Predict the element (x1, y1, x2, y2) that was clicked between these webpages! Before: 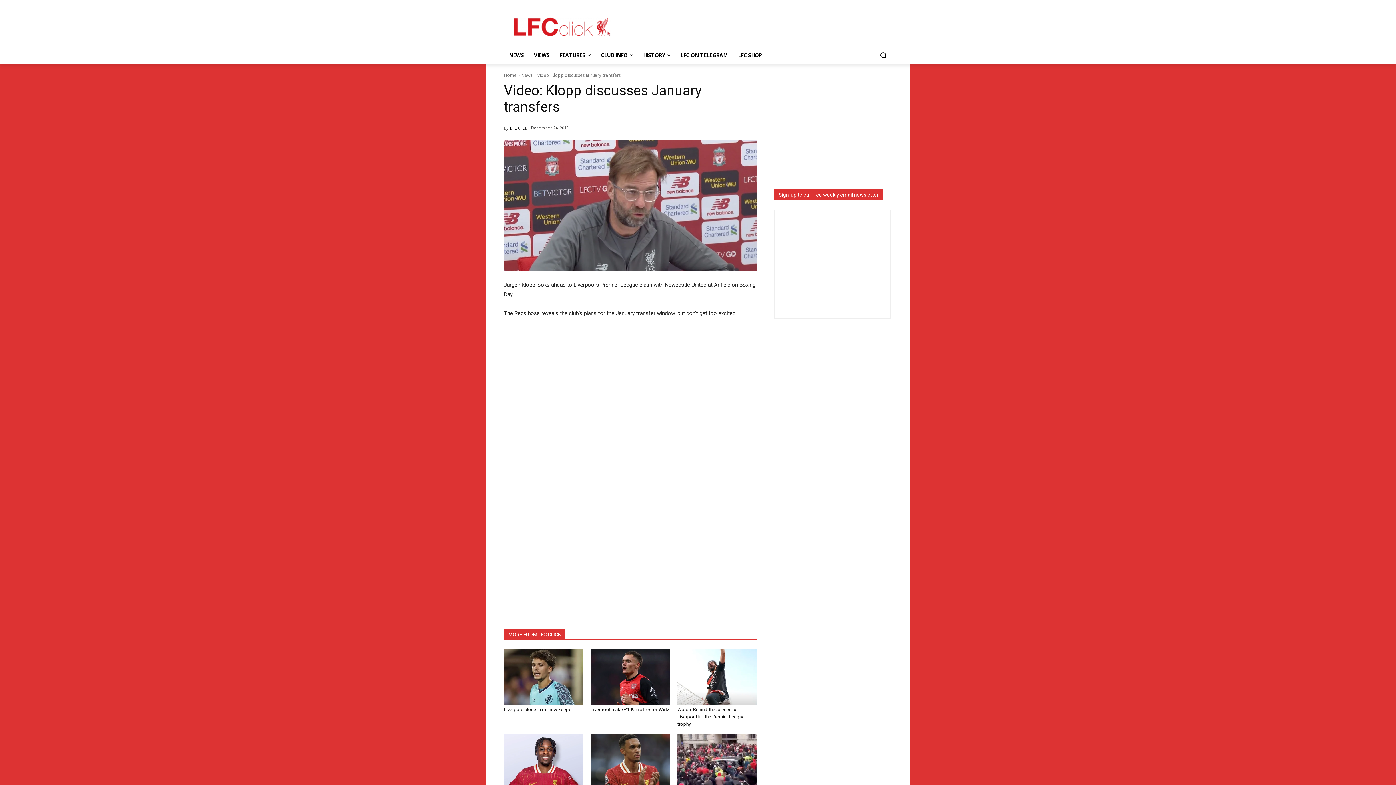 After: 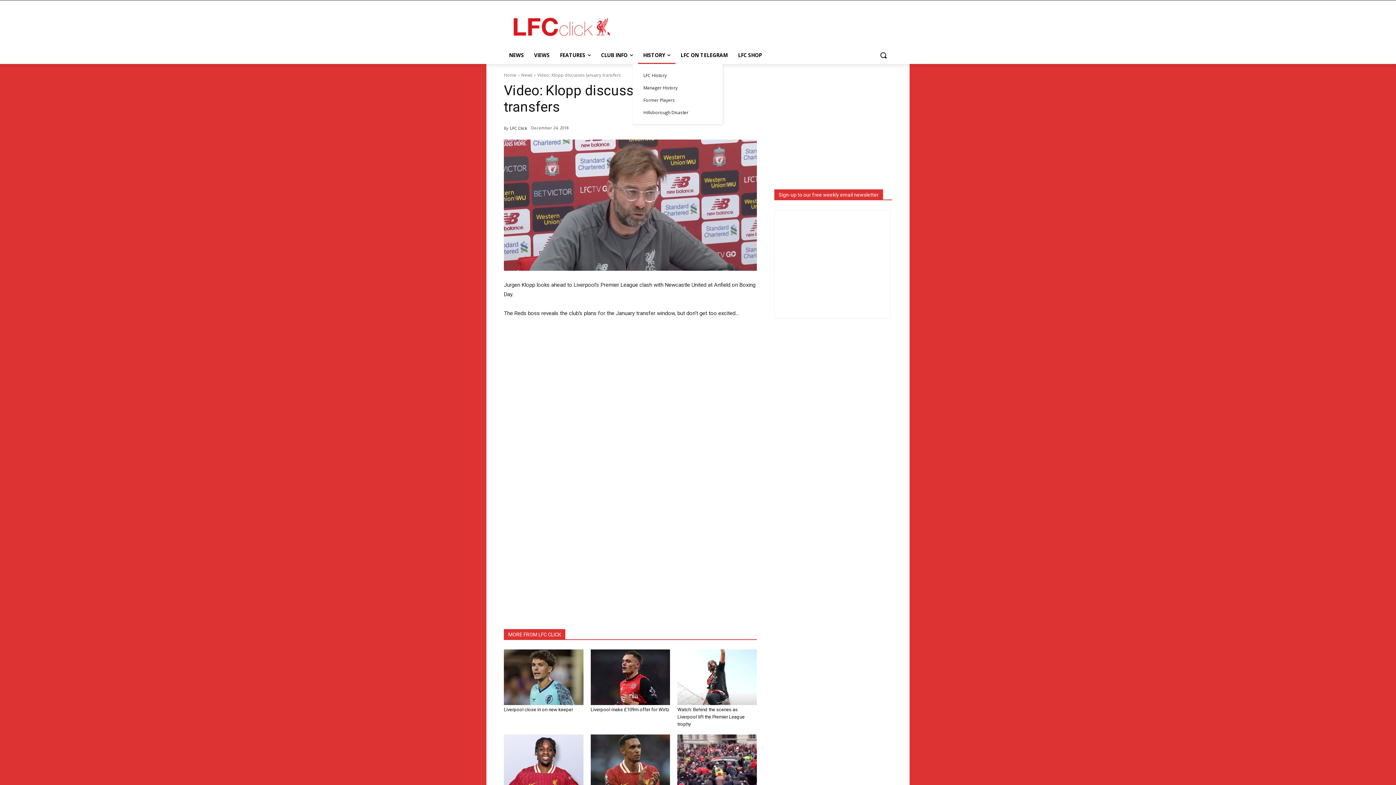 Action: label: HISTORY bbox: (638, 46, 675, 64)